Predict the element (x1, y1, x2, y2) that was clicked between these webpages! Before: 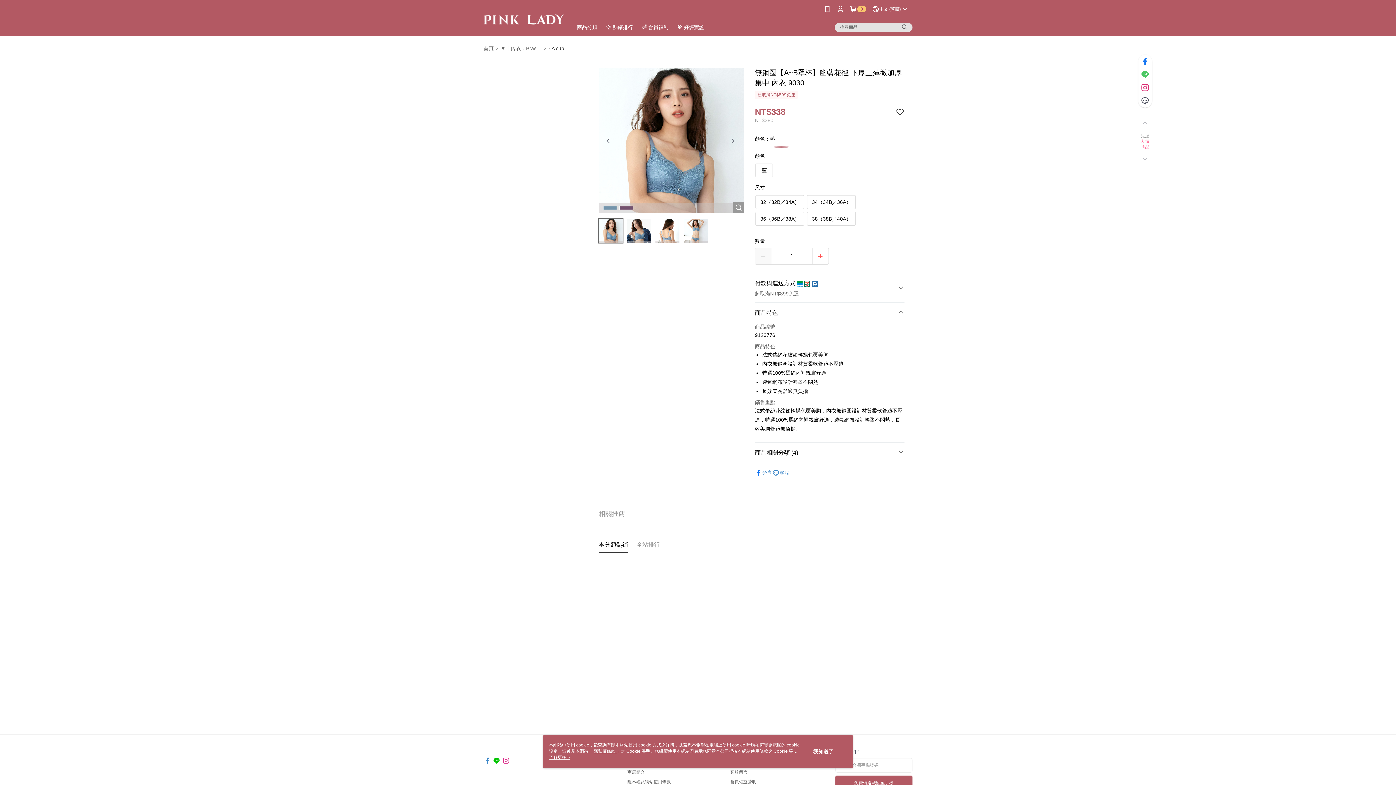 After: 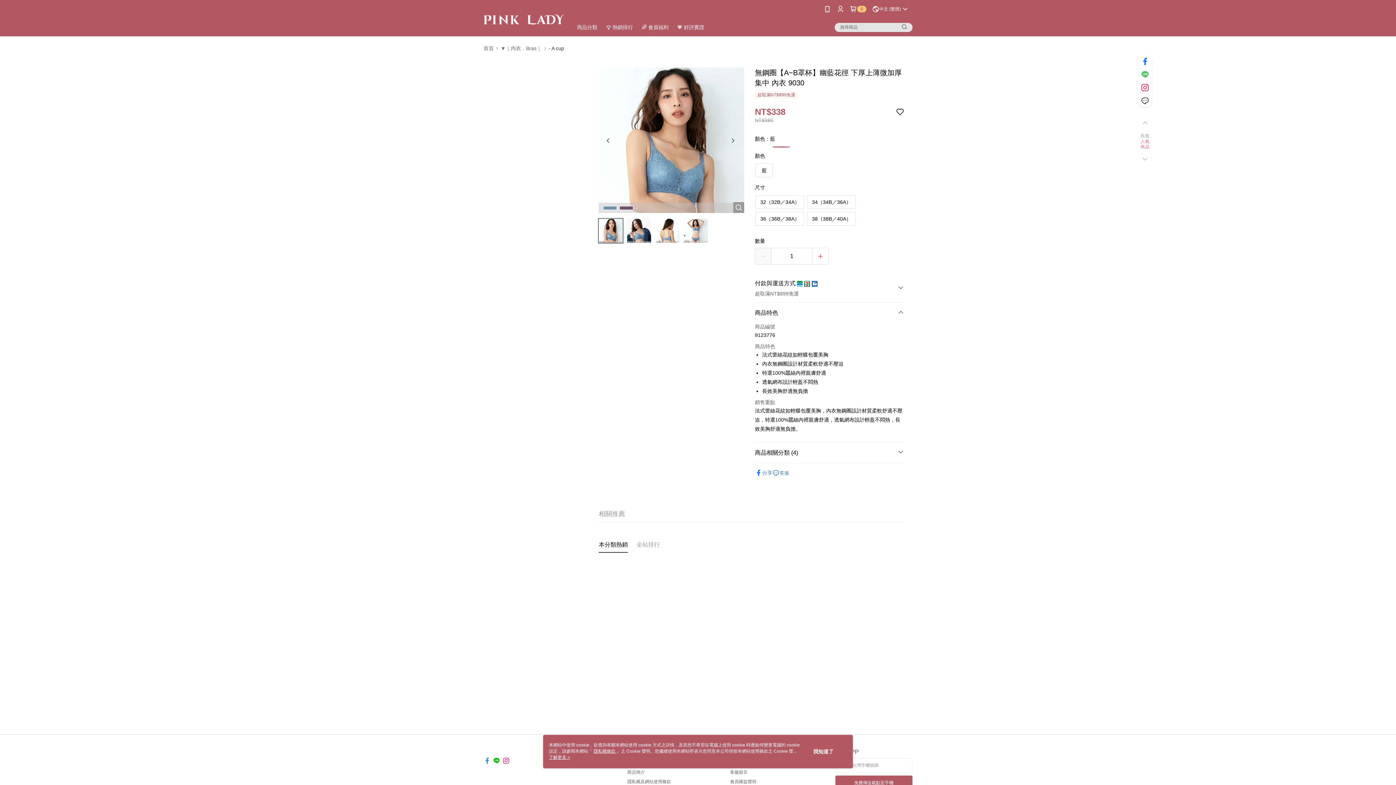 Action: bbox: (483, 752, 490, 758)